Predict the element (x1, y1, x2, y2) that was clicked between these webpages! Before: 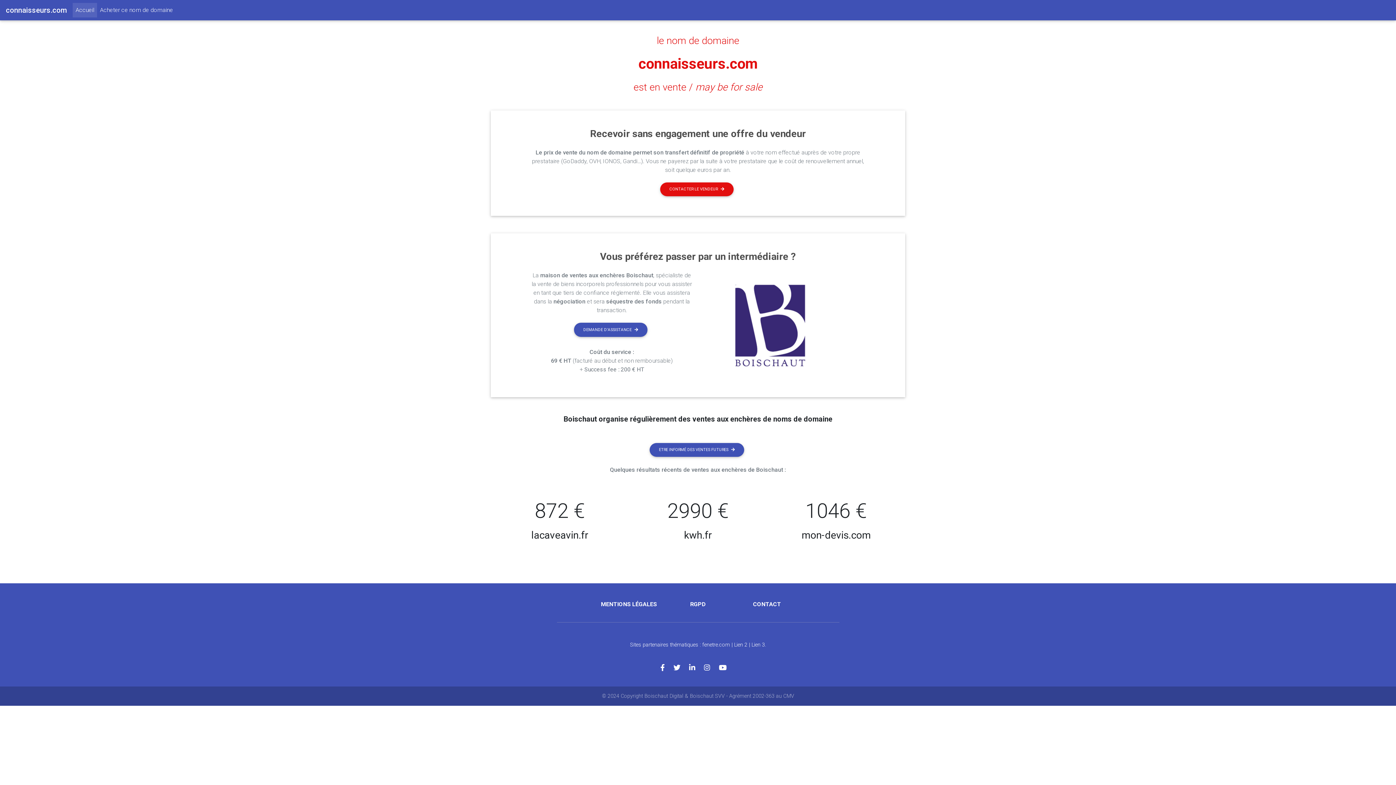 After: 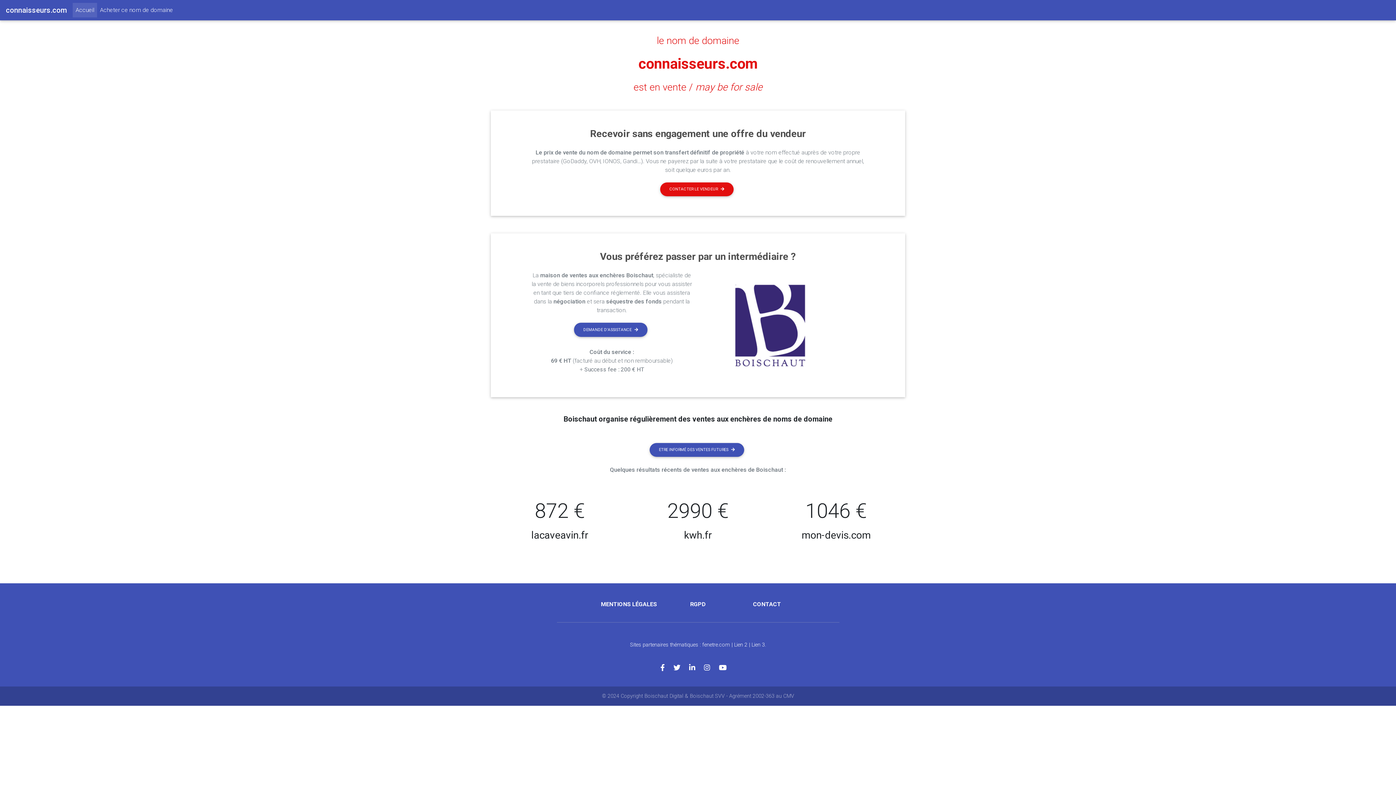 Action: label: connaisseurs.com bbox: (5, 2, 66, 17)